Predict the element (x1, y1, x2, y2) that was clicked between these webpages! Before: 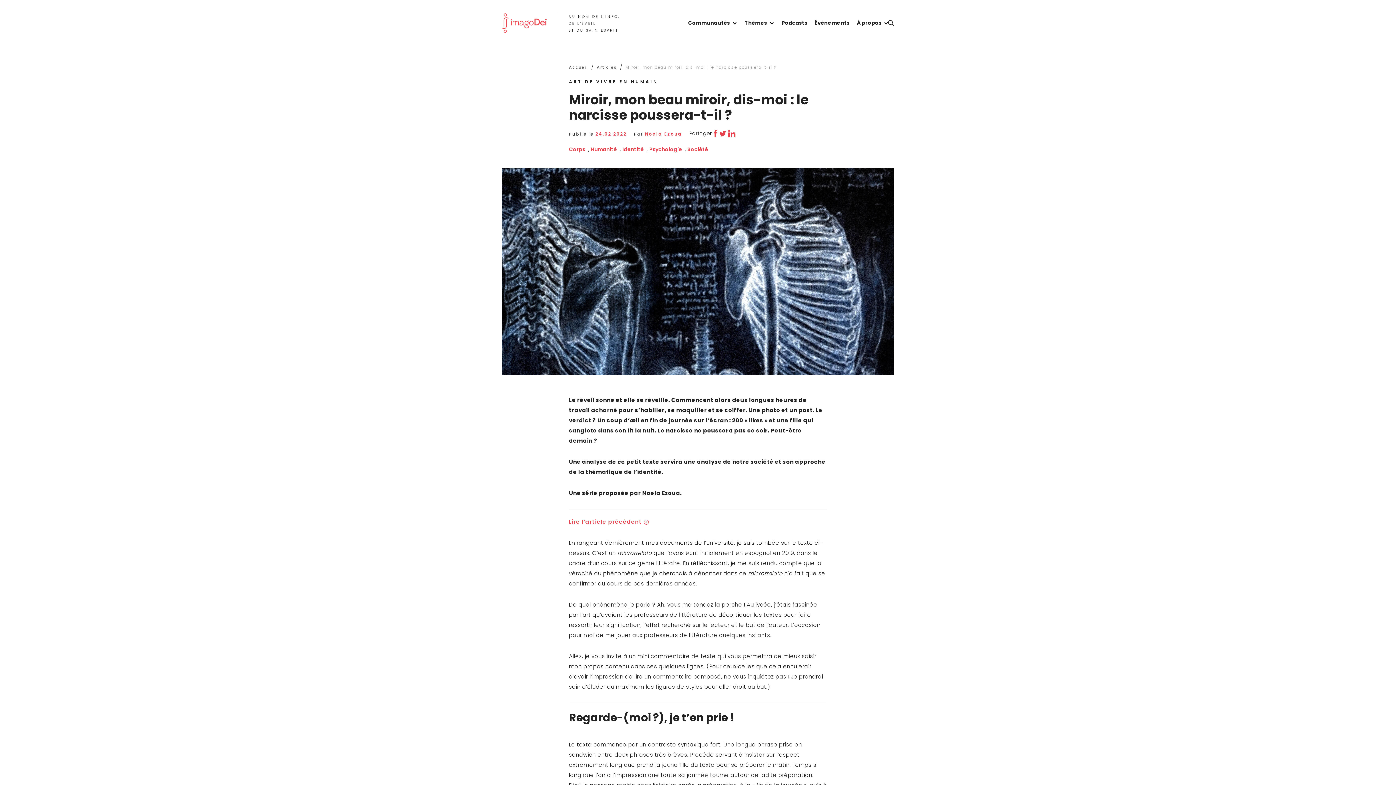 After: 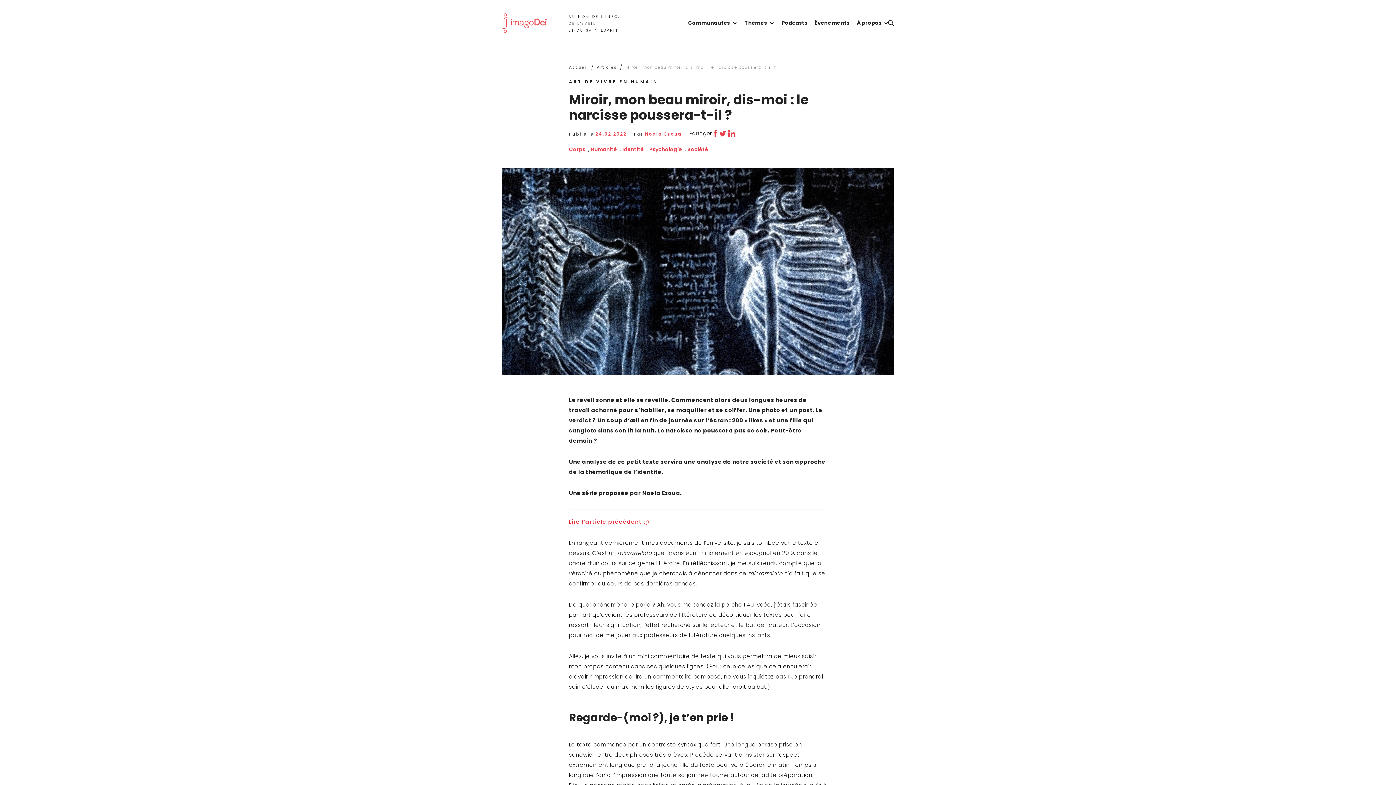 Action: bbox: (569, 518, 648, 525) label: Lire l’article précédent